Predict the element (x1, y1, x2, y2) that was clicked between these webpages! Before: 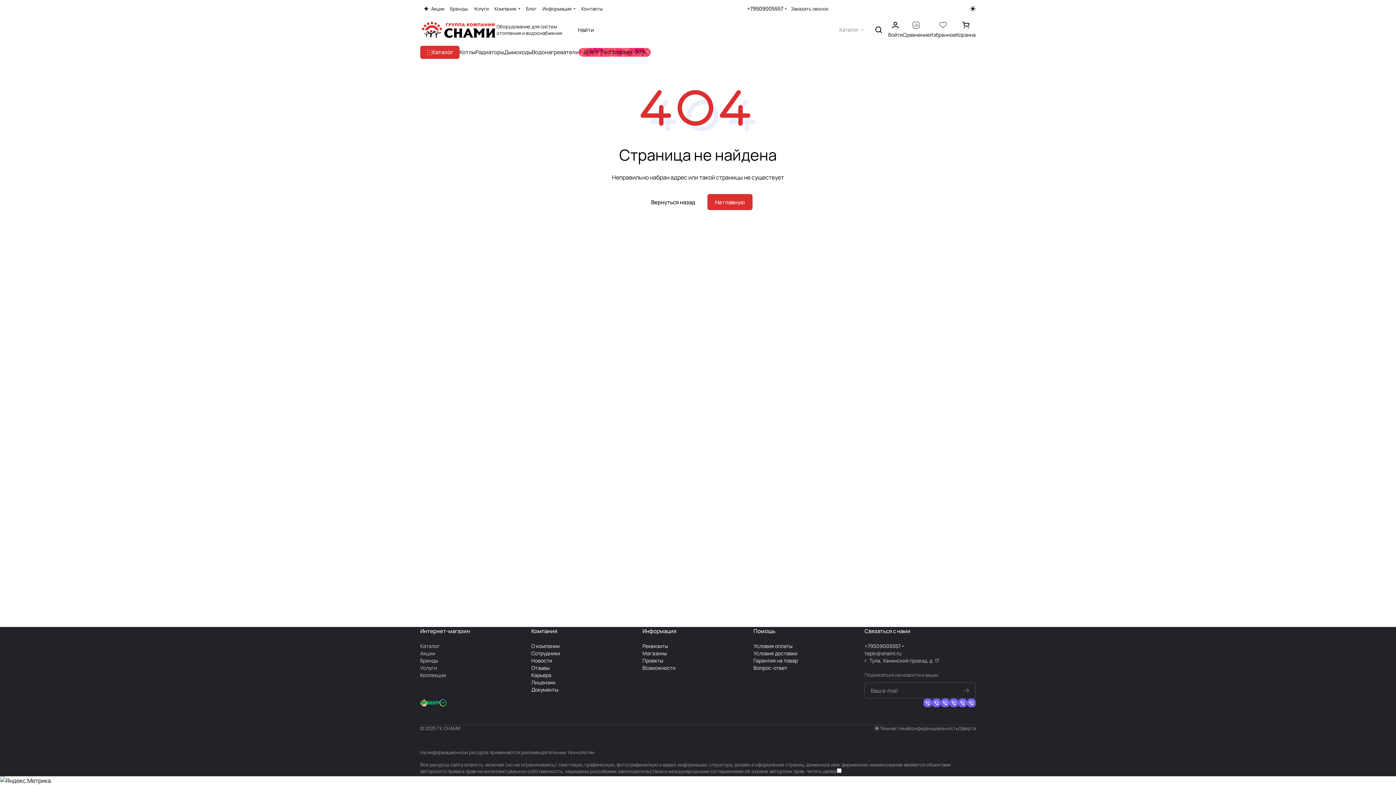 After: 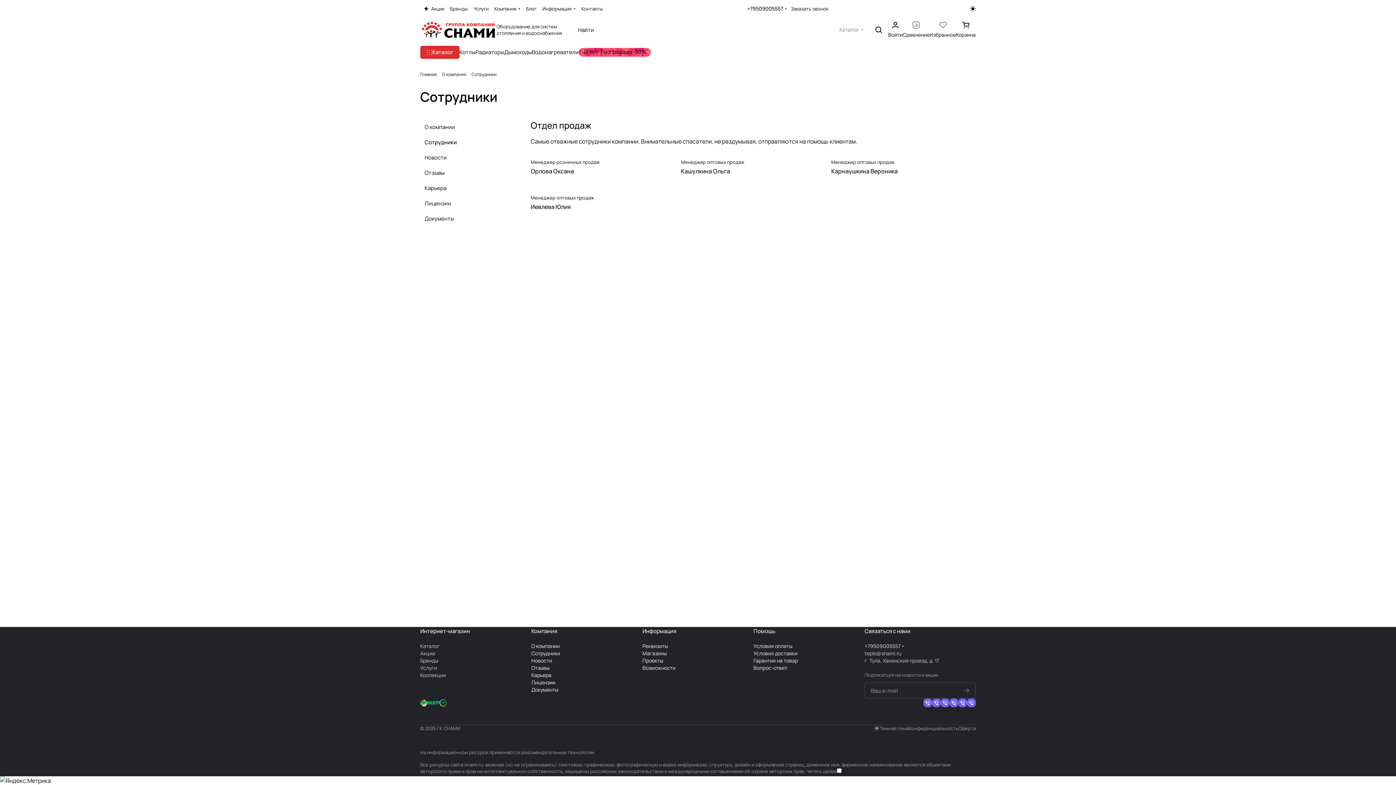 Action: label: Сотрудники bbox: (531, 650, 560, 657)